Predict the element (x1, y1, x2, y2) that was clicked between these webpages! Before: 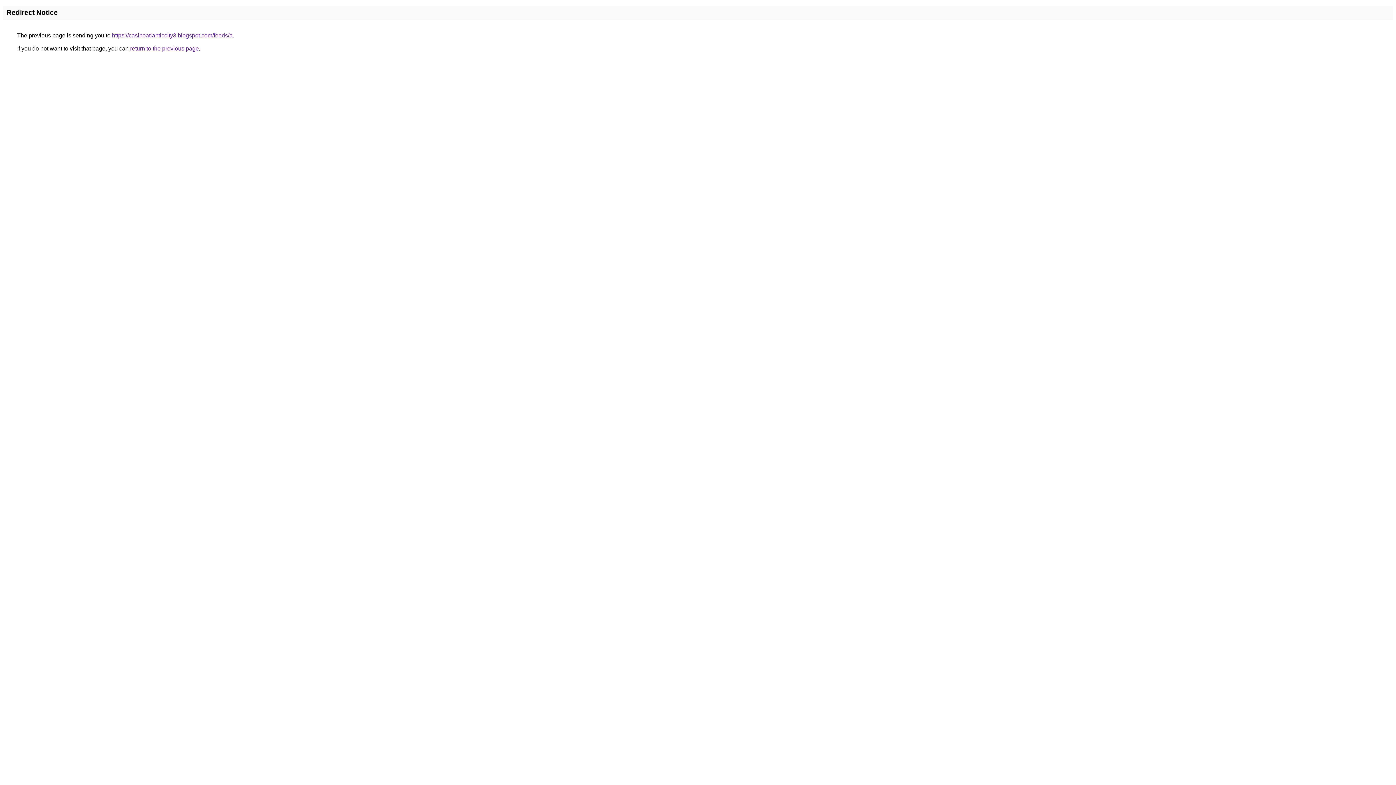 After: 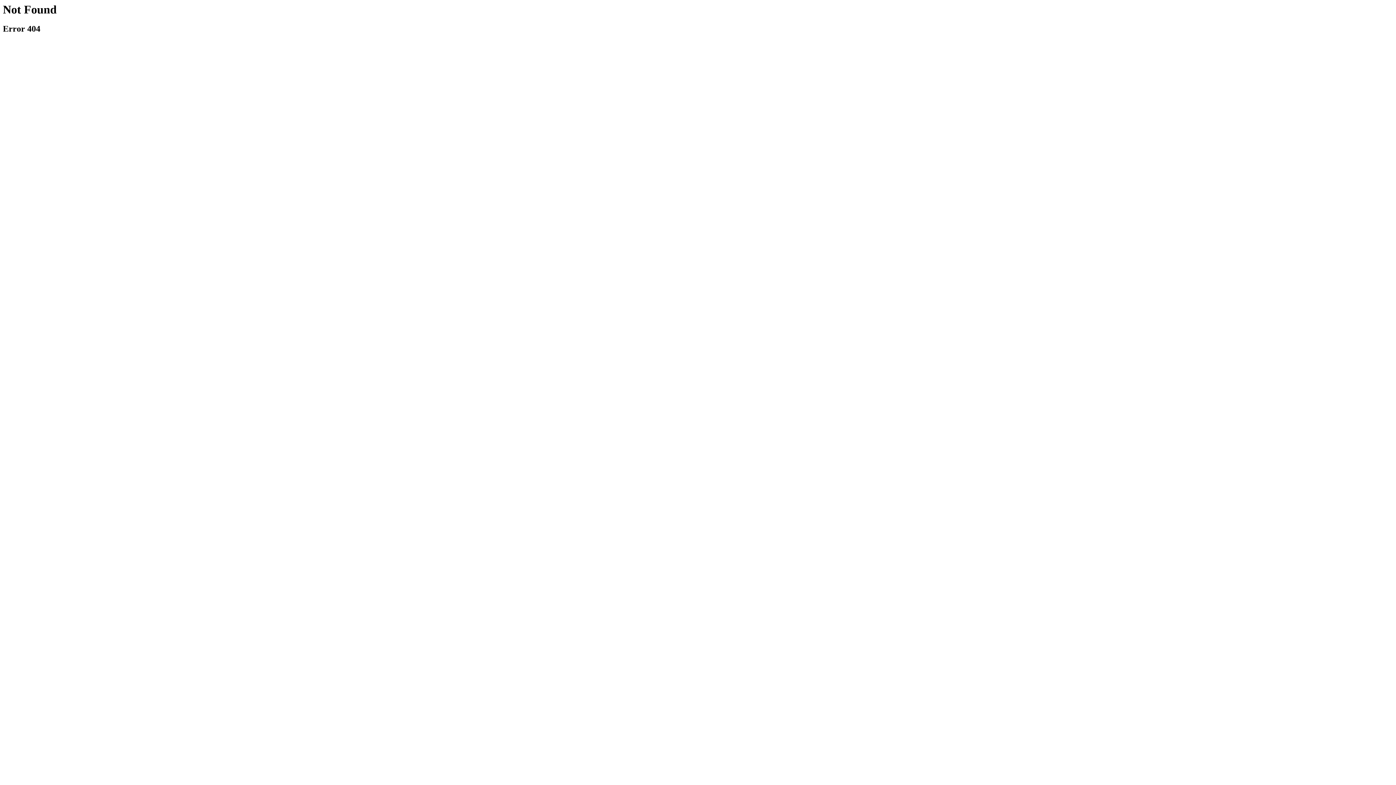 Action: label: https://casinoatlanticcity3.blogspot.com/feeds/a bbox: (112, 32, 232, 38)